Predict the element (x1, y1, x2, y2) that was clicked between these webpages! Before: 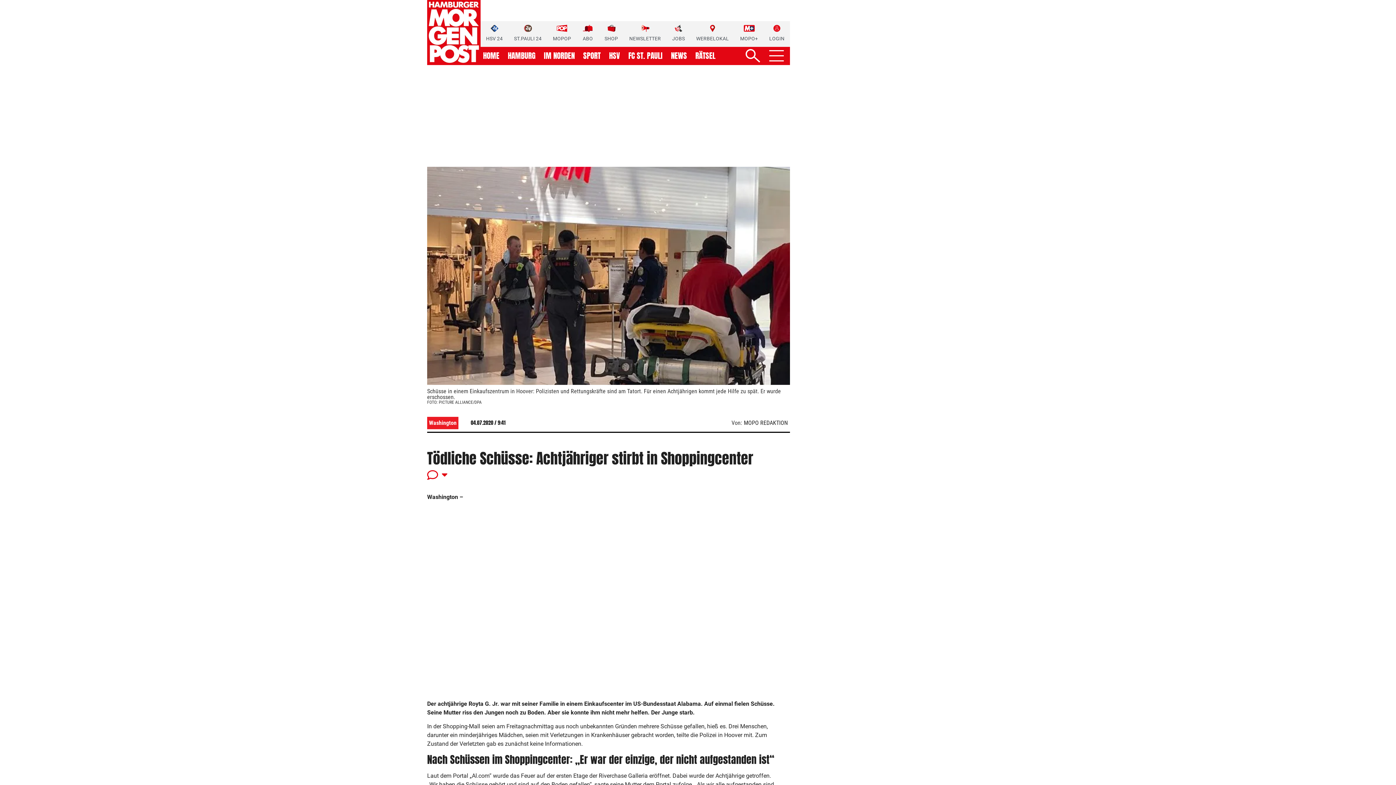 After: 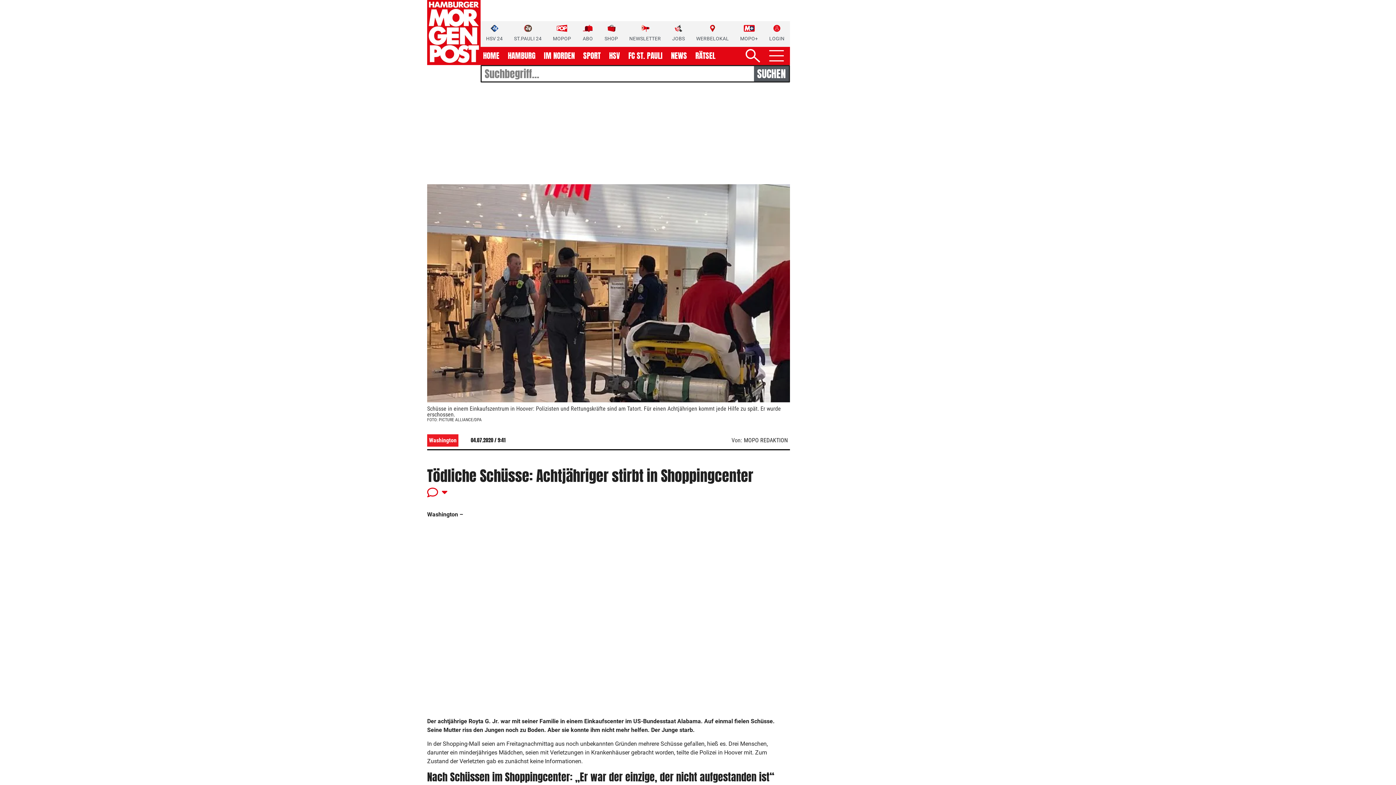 Action: bbox: (745, 48, 760, 64)